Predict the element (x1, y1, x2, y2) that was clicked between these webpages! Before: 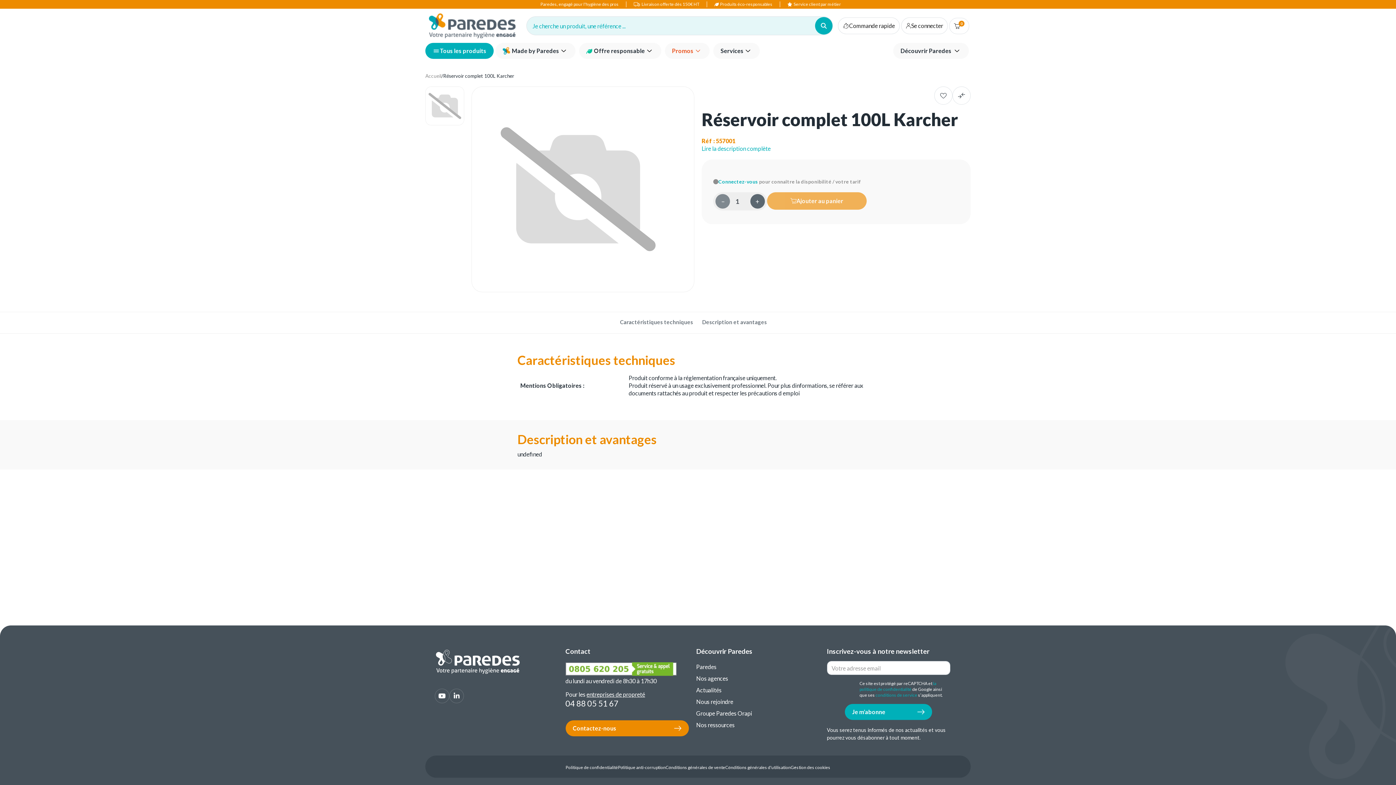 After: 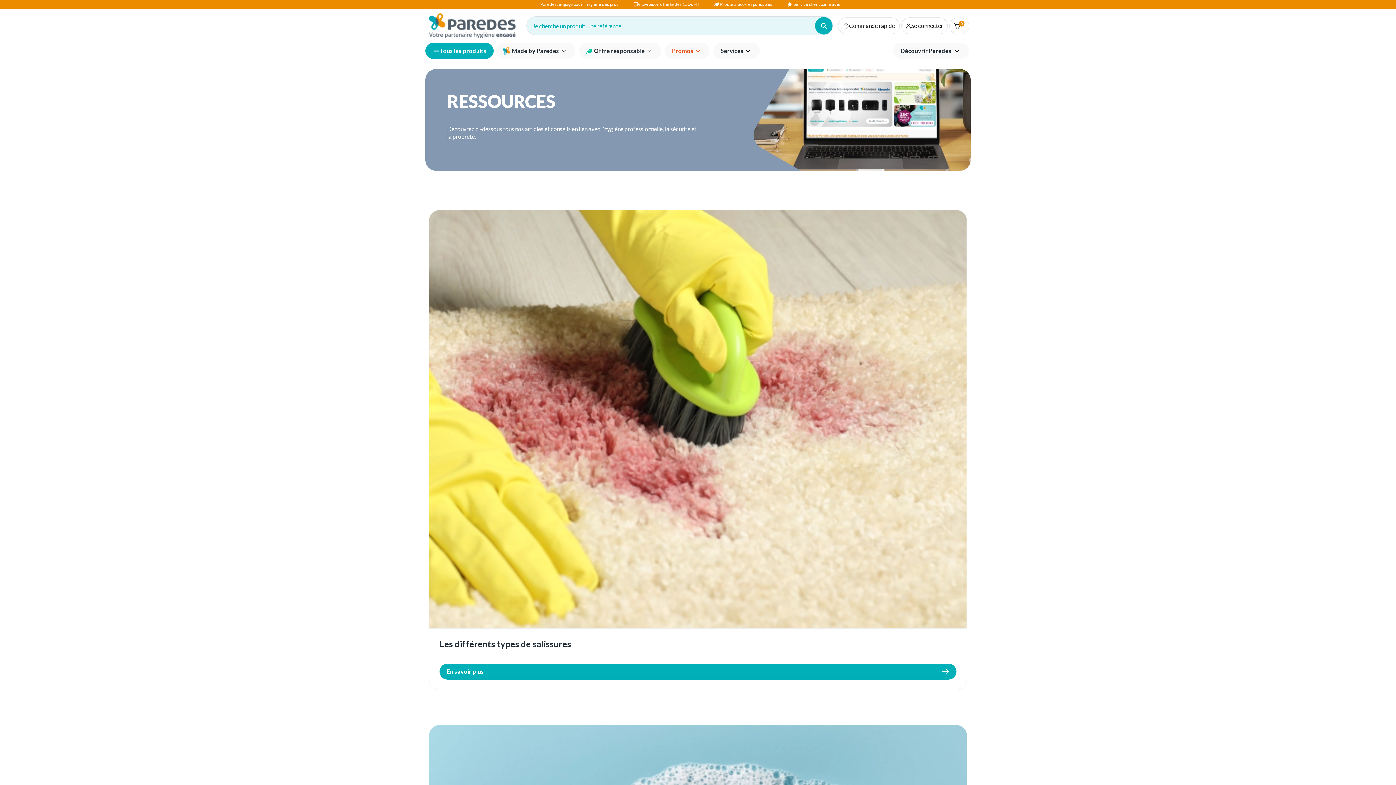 Action: label: Nos ressources bbox: (696, 721, 734, 728)